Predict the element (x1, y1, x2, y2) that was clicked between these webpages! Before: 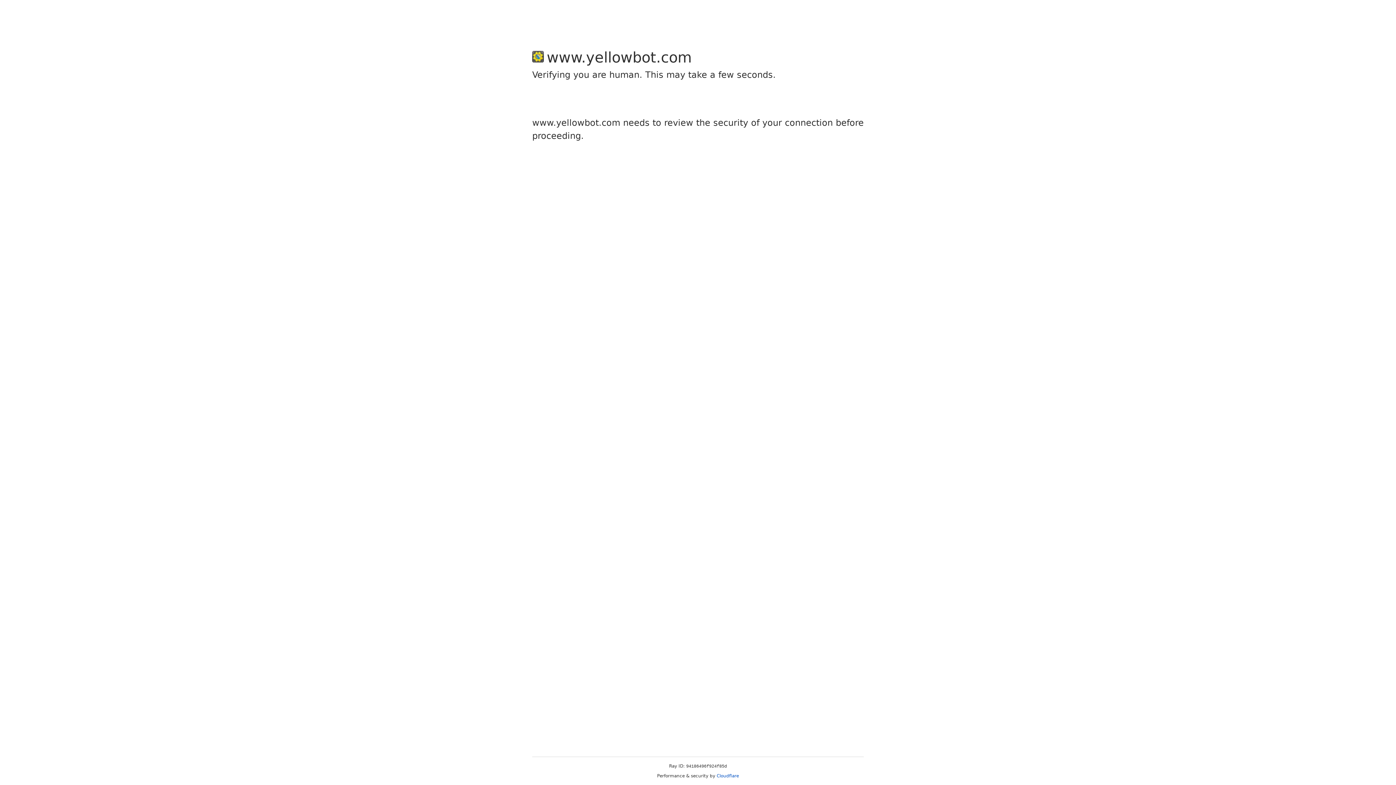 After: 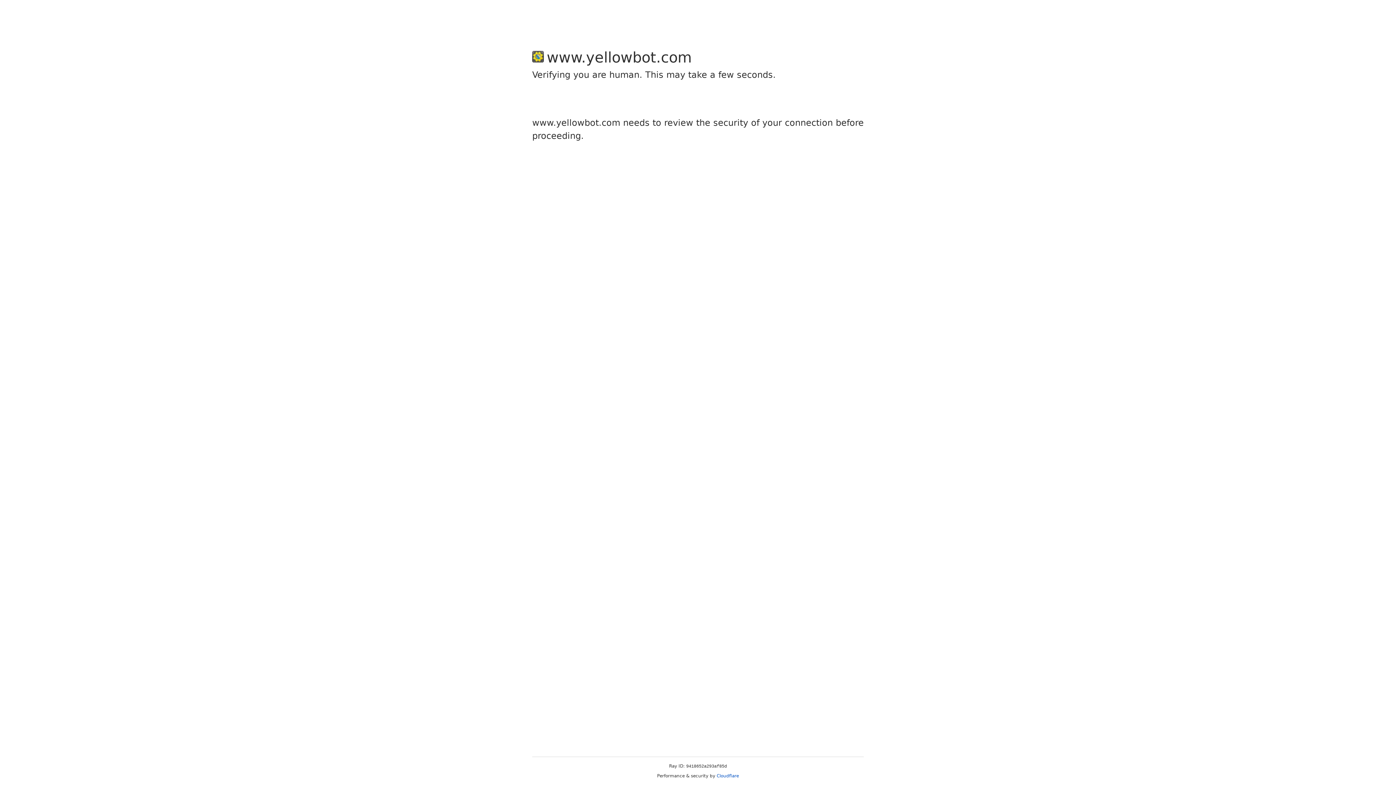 Action: label: Cloudflare bbox: (716, 773, 739, 778)